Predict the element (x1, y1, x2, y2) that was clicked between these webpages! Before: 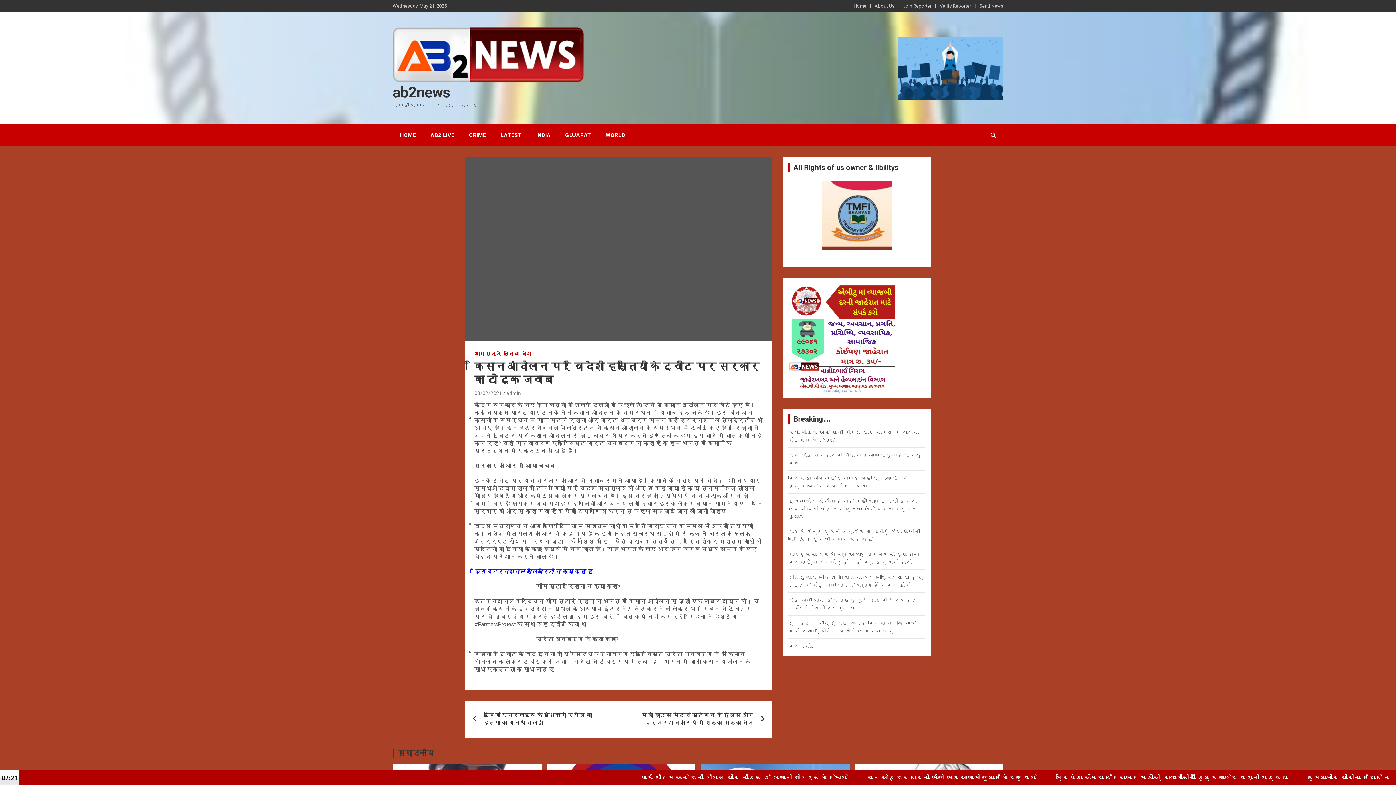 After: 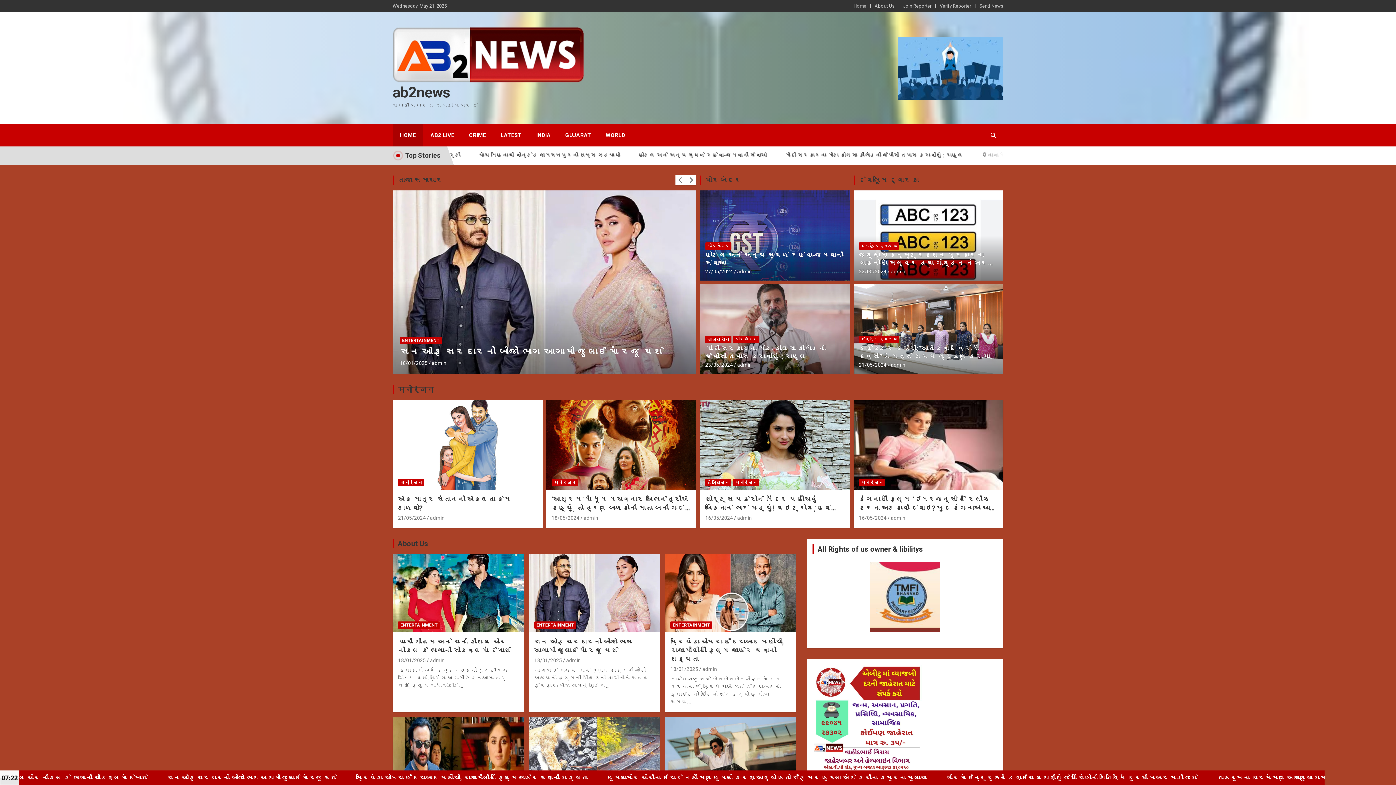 Action: bbox: (392, 124, 423, 146) label: HOME